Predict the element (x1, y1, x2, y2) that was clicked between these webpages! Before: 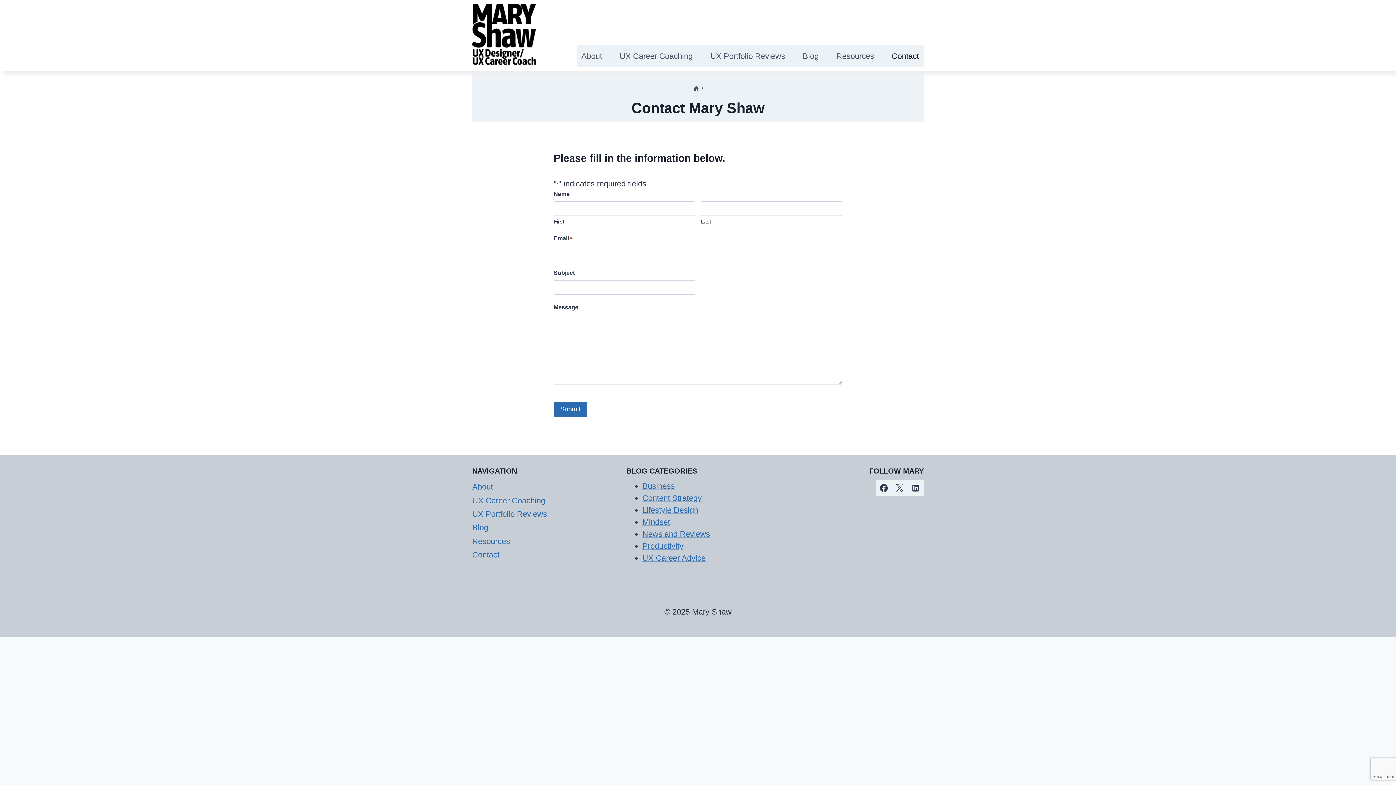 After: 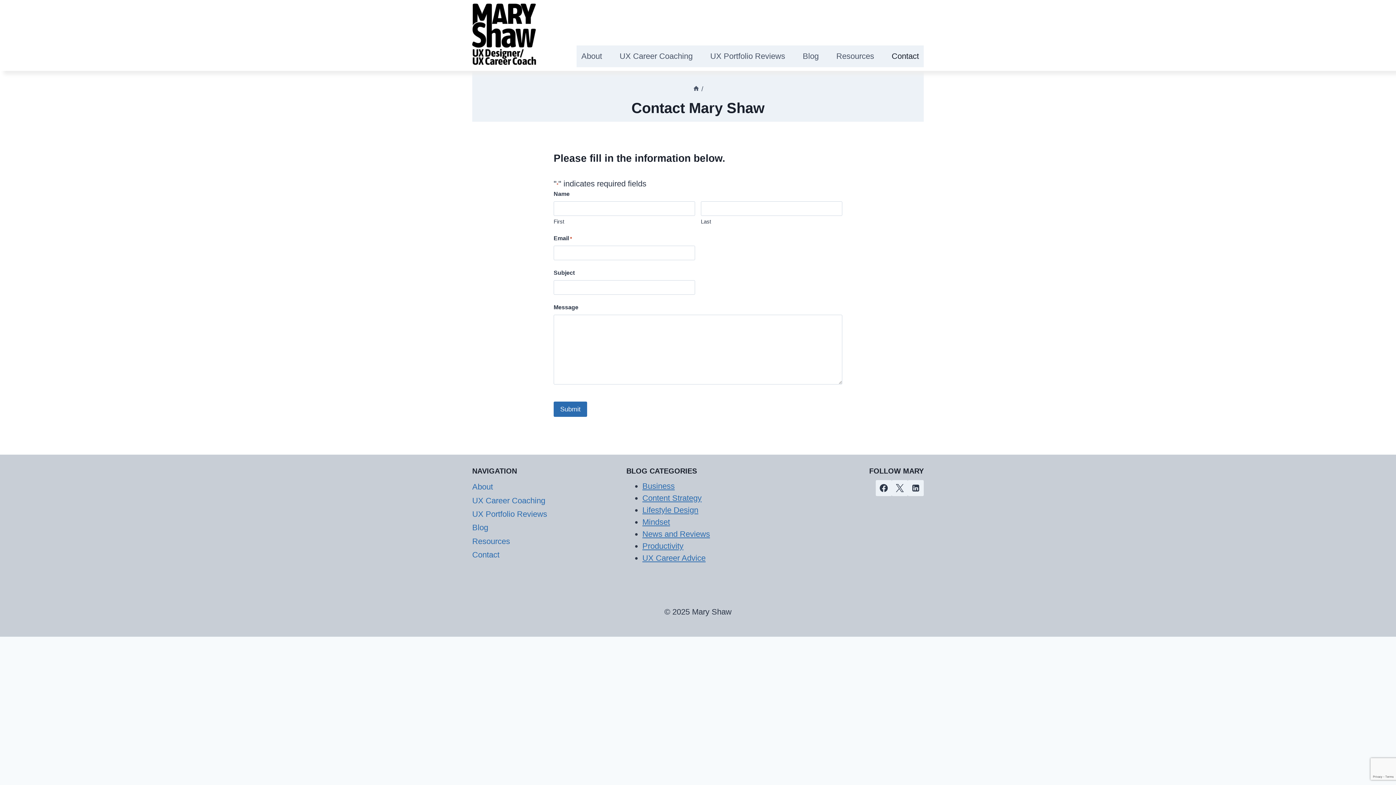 Action: bbox: (887, 45, 923, 67) label: Contact